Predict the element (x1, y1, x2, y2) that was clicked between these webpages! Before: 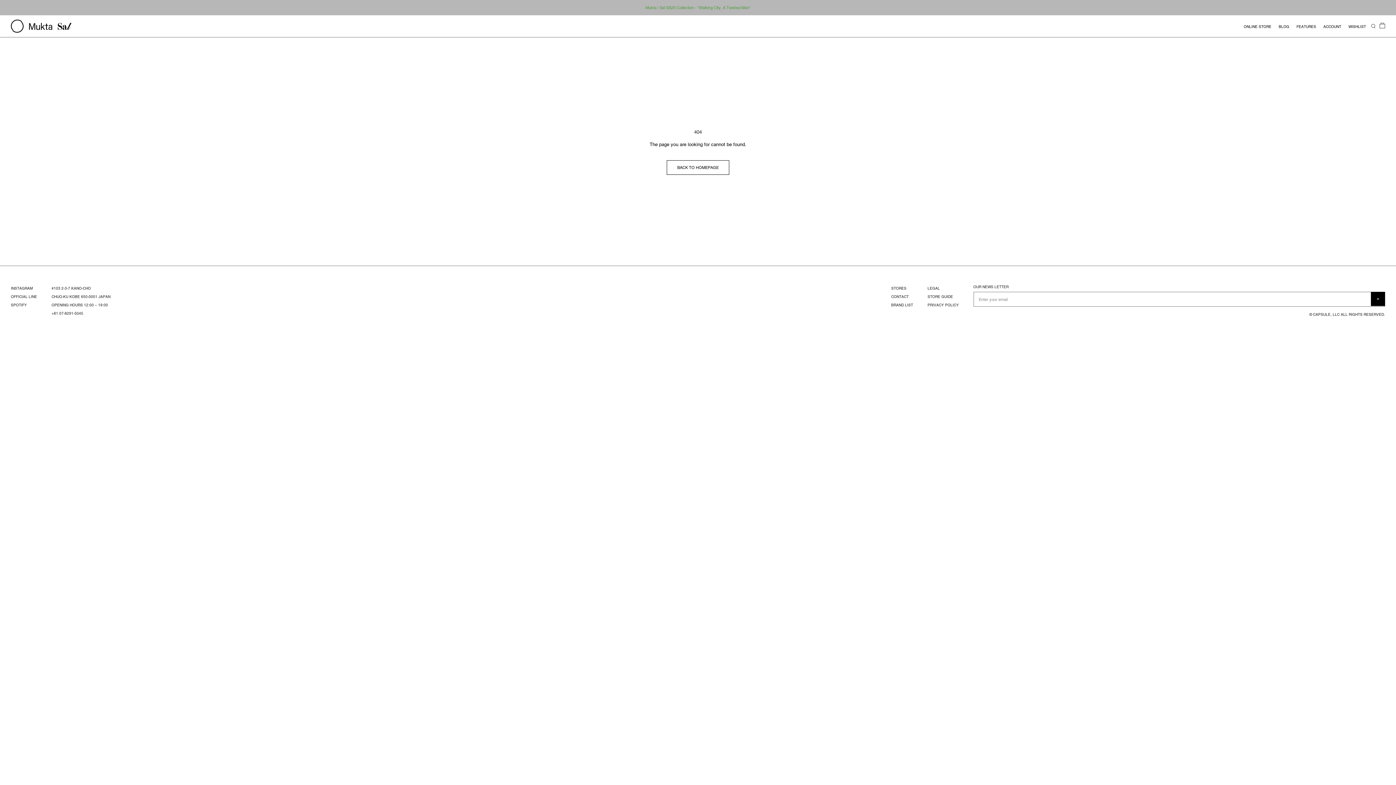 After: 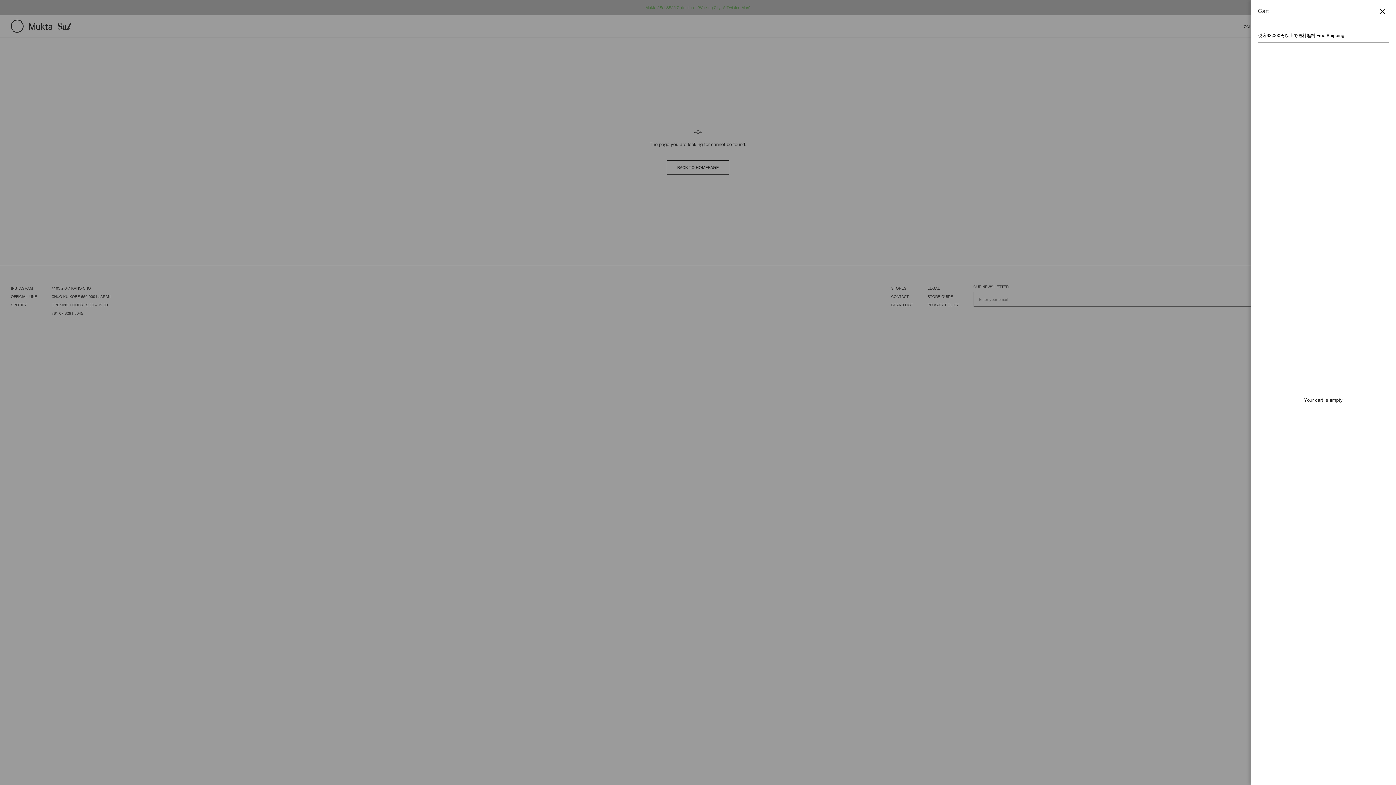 Action: label: Open cart bbox: (1380, 23, 1385, 29)